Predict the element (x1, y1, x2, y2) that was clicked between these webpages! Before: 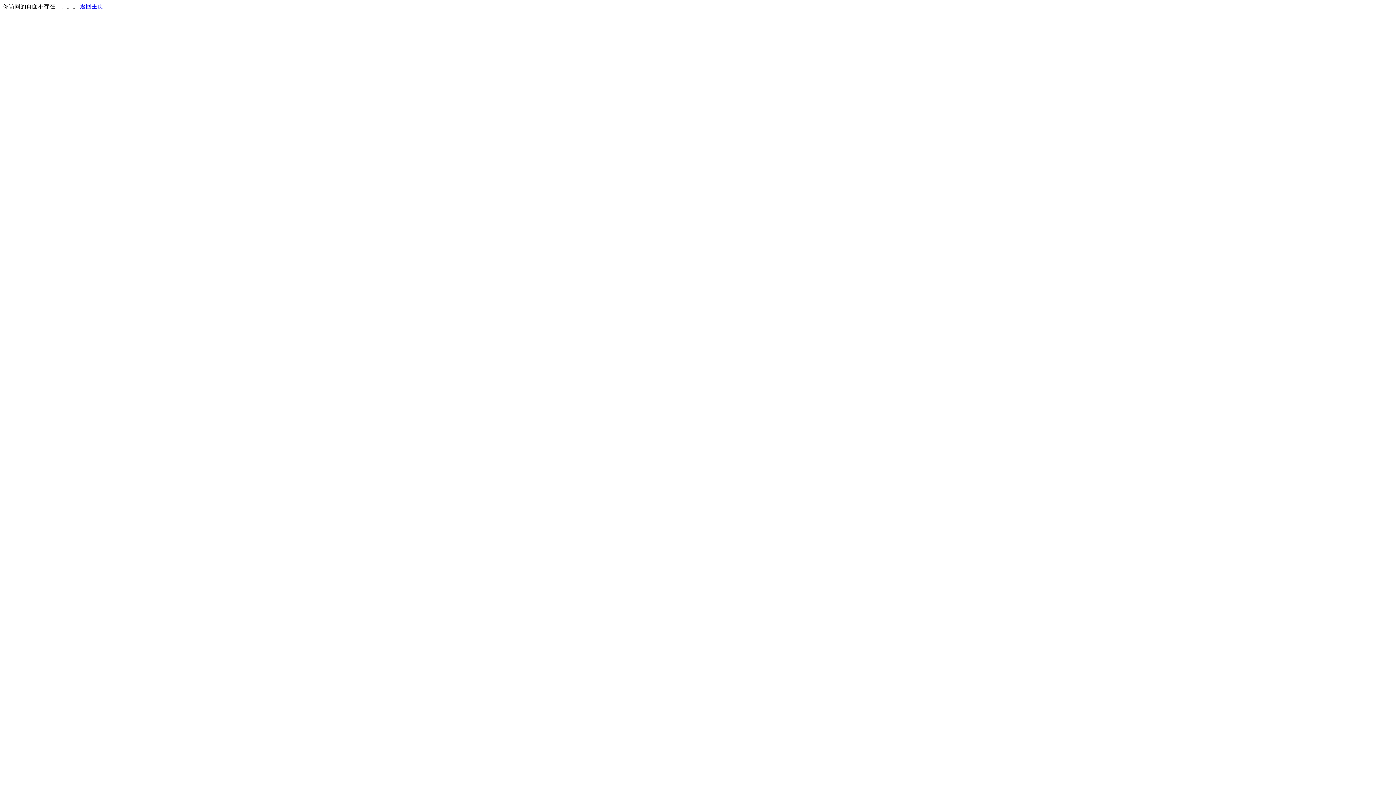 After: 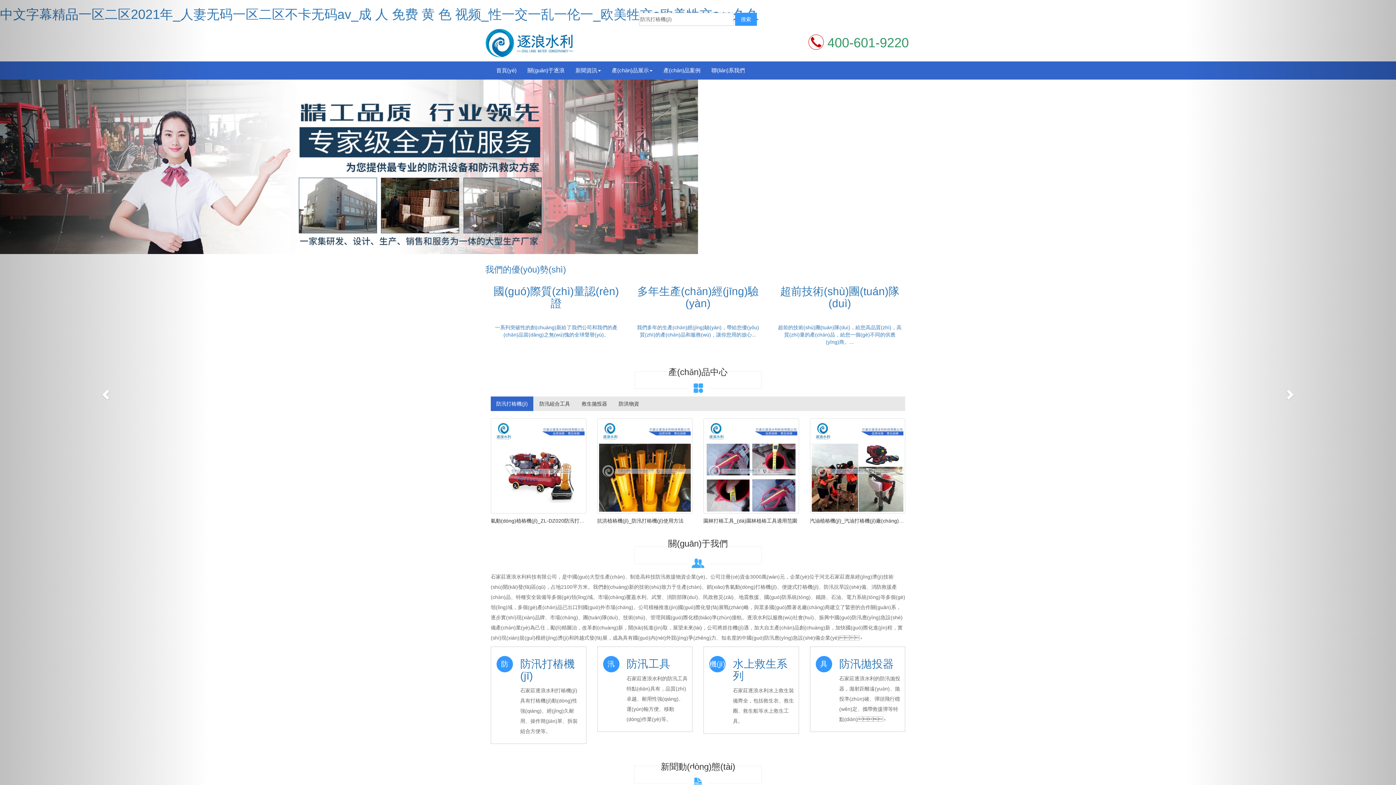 Action: bbox: (80, 3, 103, 9) label: 返回主页